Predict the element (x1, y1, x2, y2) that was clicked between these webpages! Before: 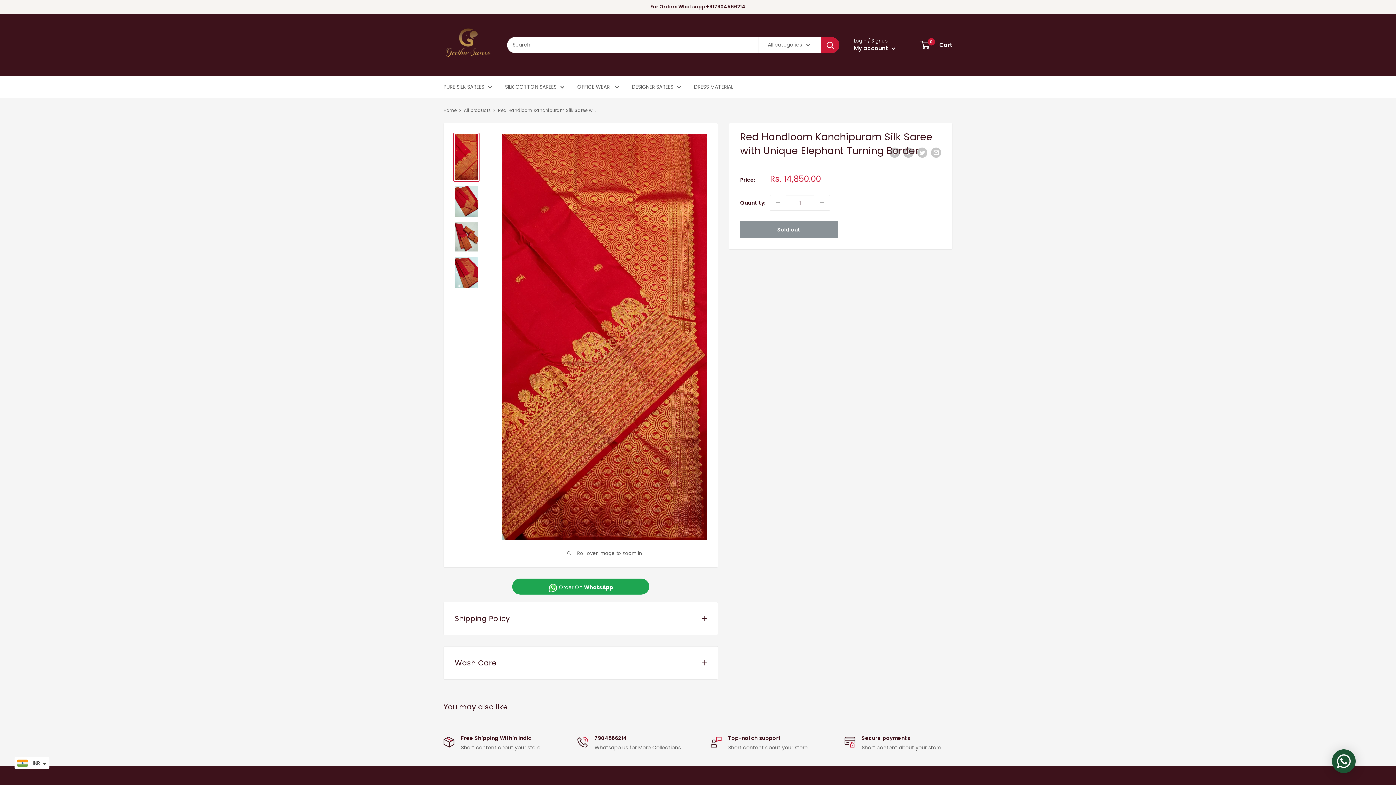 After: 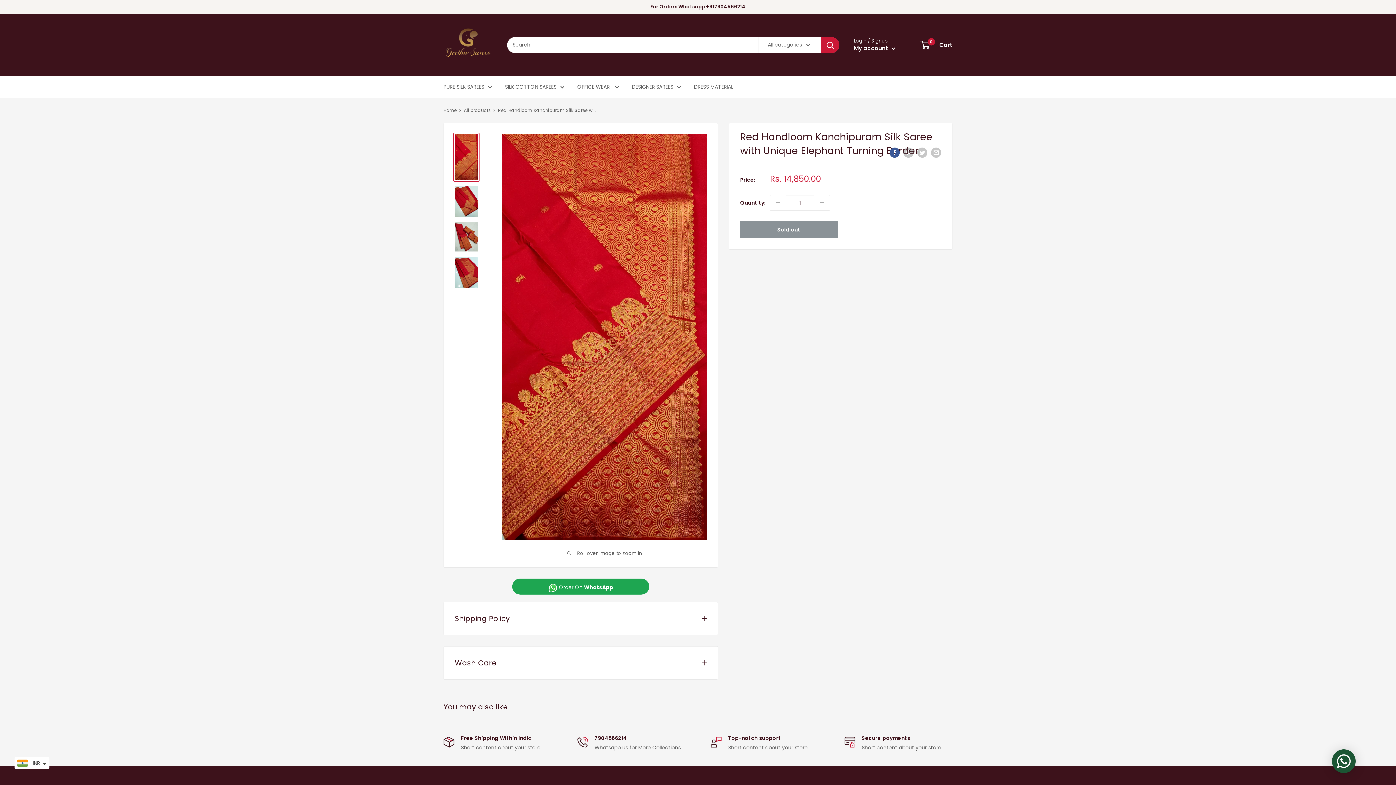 Action: bbox: (889, 147, 900, 157) label: Share on Facebook